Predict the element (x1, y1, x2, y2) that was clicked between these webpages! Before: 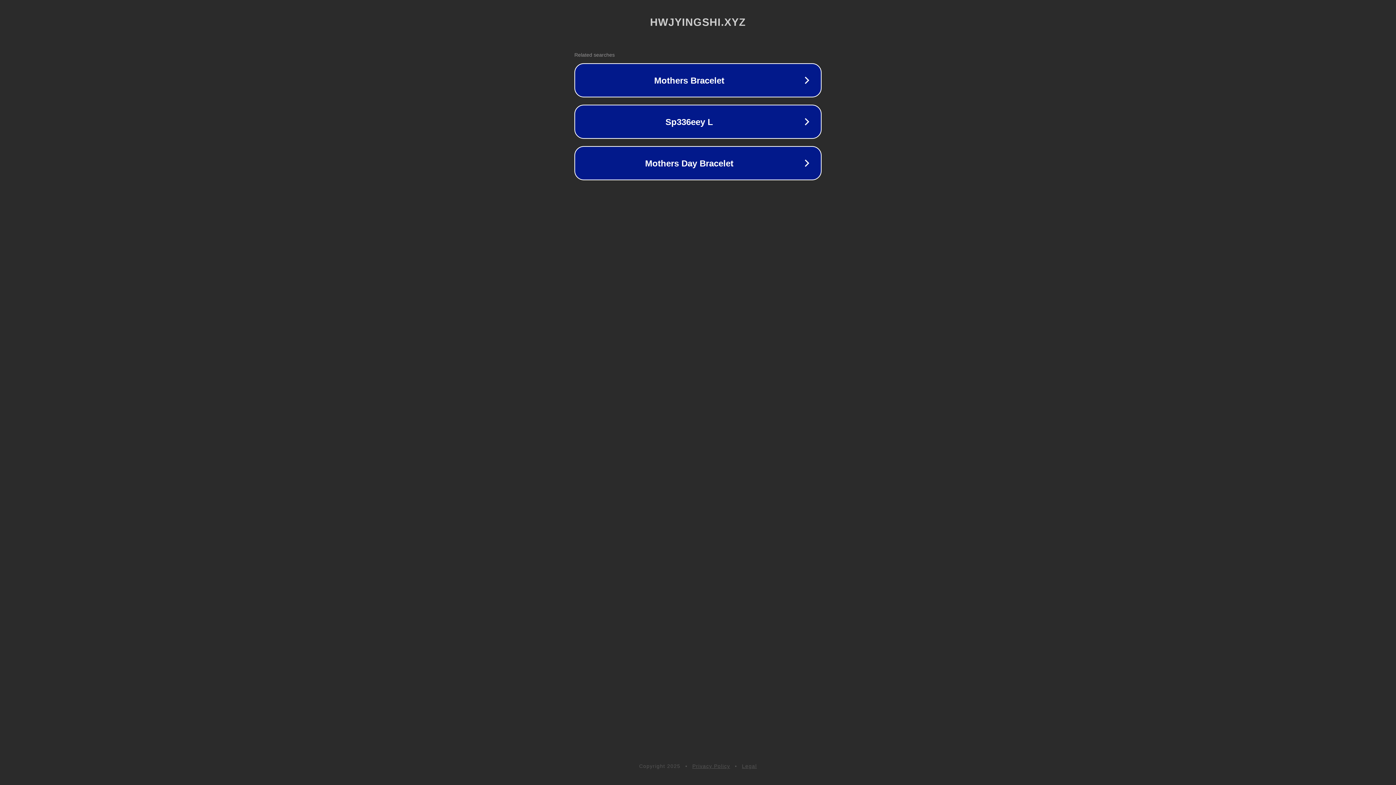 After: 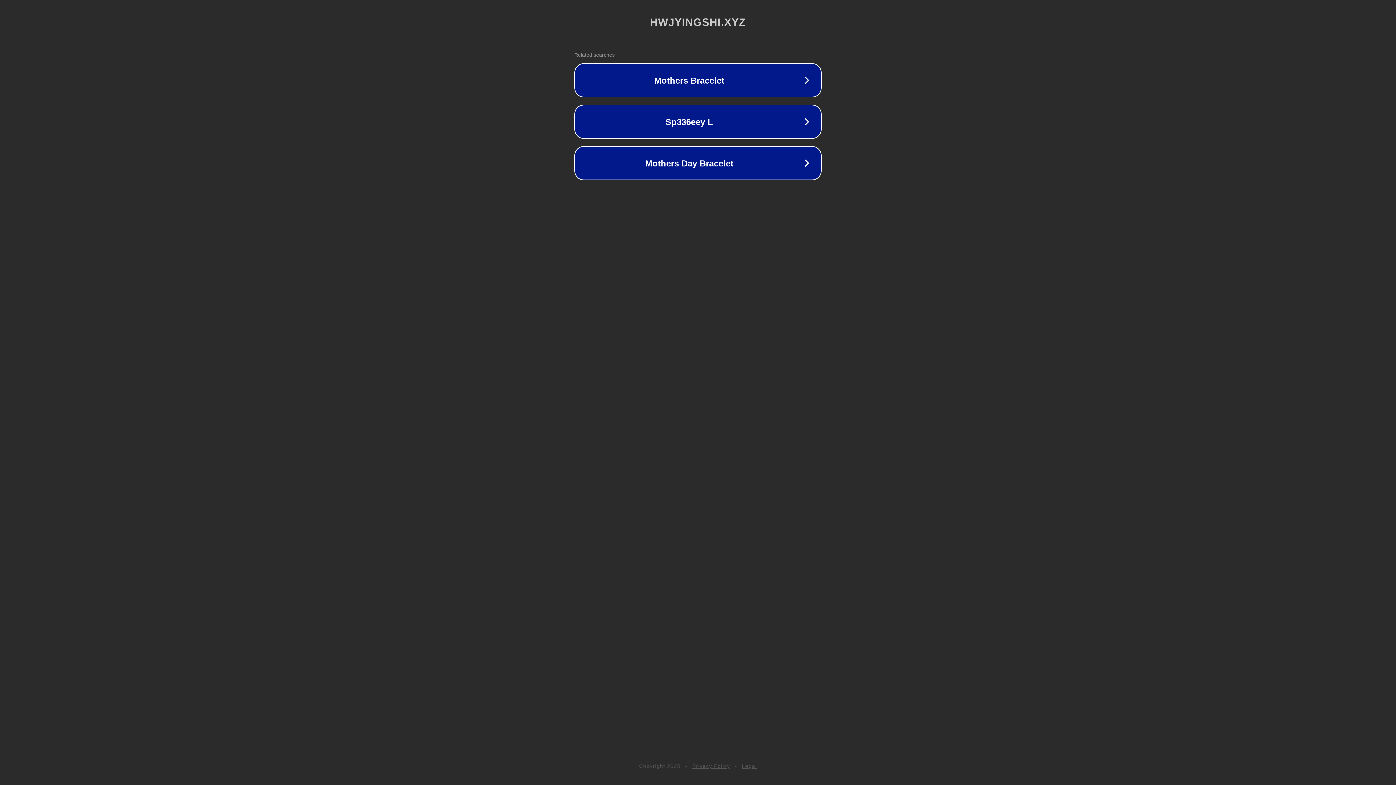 Action: label: Privacy Policy bbox: (692, 763, 730, 769)